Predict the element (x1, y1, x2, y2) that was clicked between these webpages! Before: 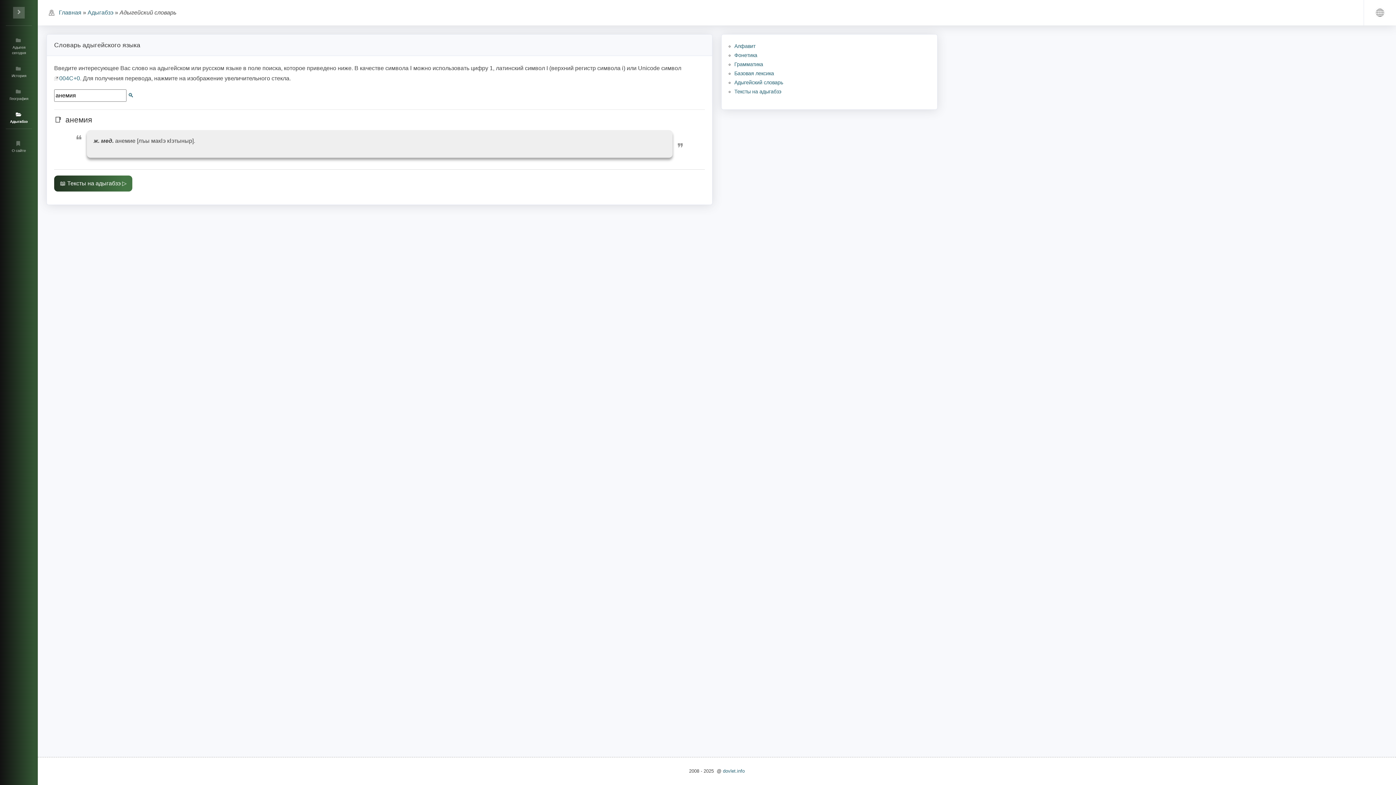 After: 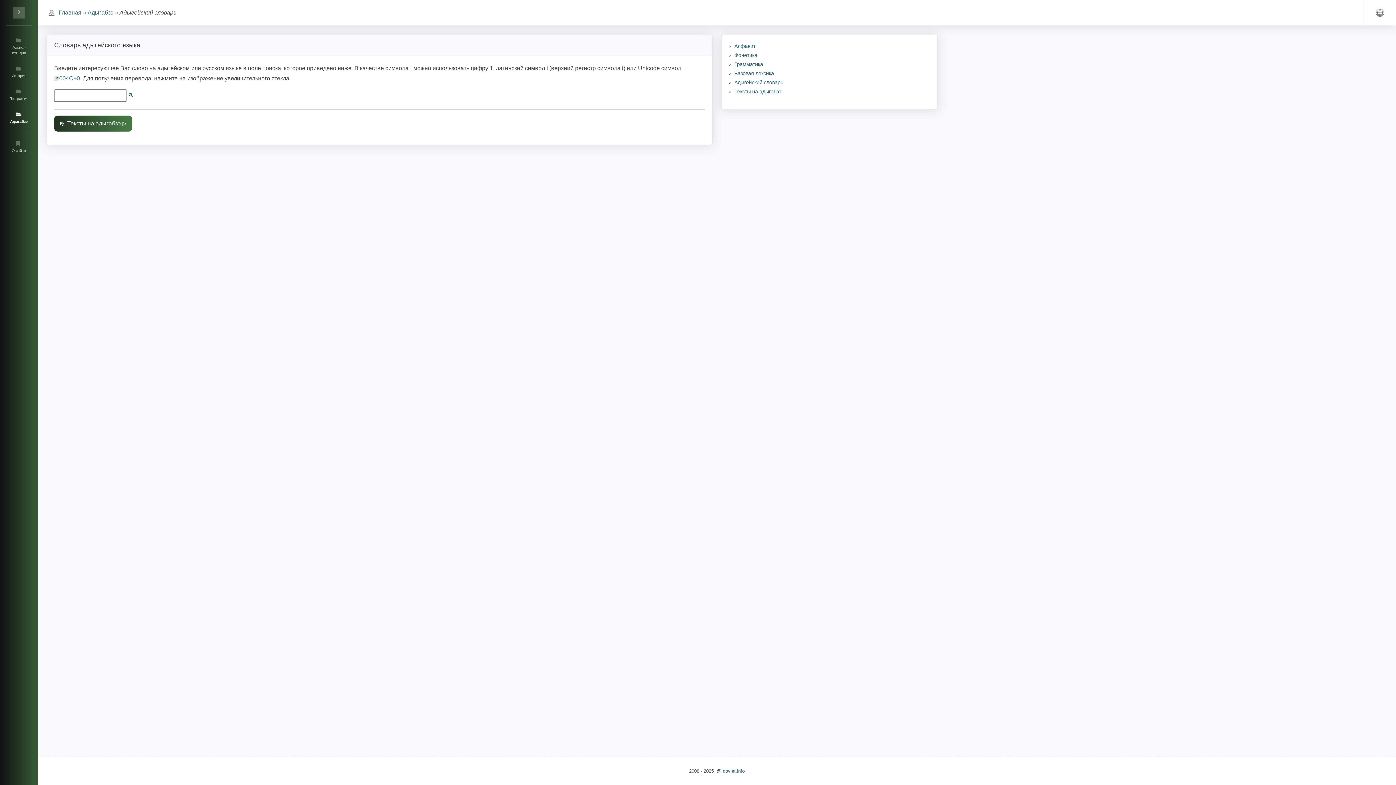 Action: bbox: (734, 79, 783, 85) label: Адыгейский словарь